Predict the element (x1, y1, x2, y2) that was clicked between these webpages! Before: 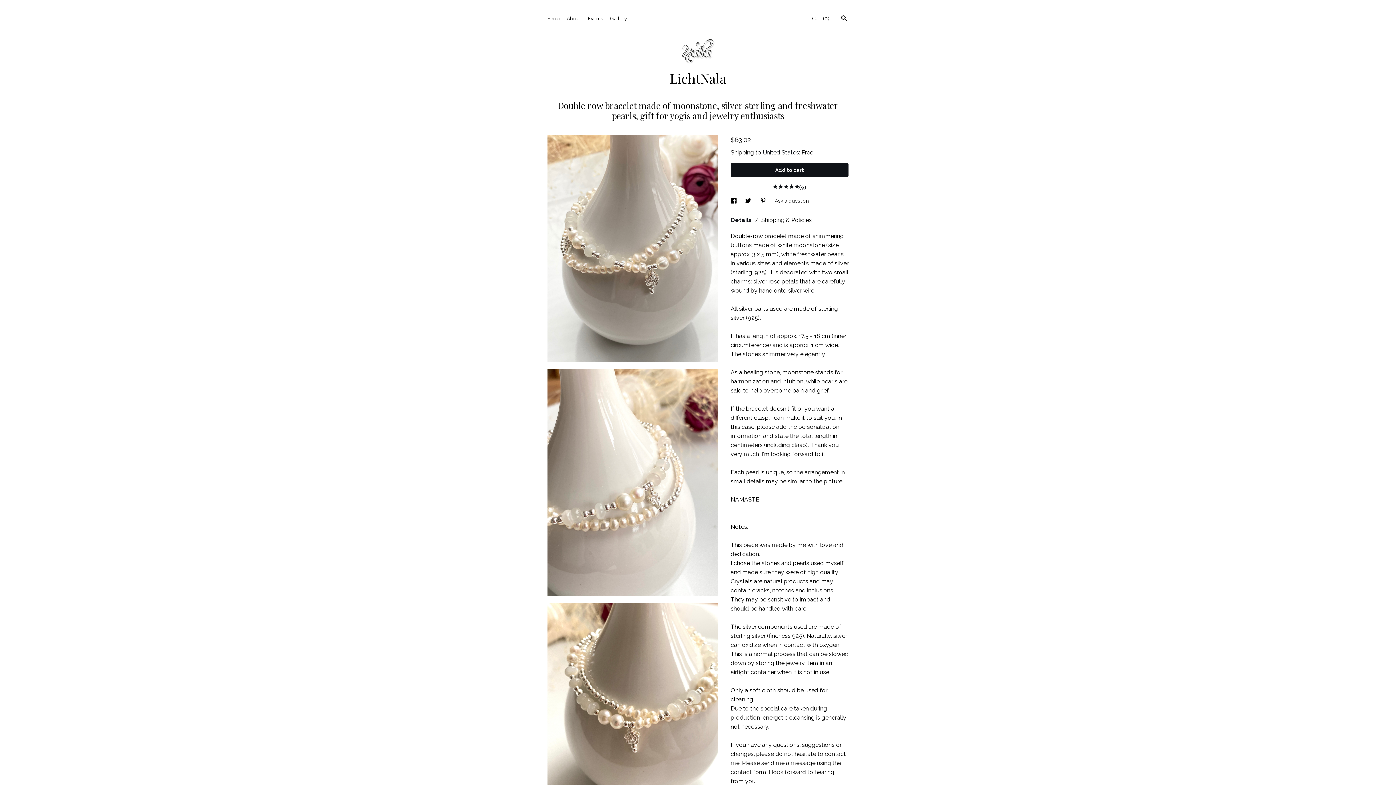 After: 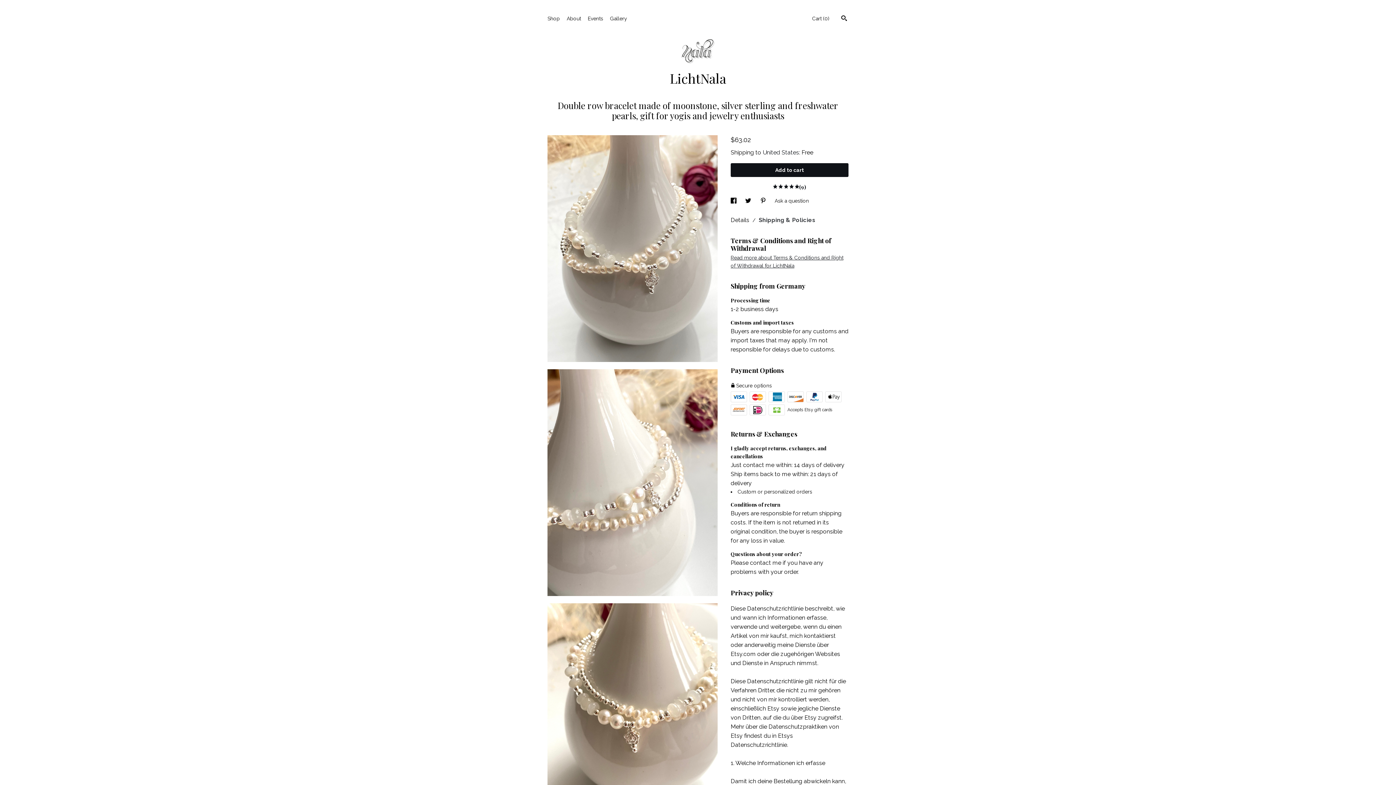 Action: label: Shipping & Policies bbox: (761, 215, 812, 225)